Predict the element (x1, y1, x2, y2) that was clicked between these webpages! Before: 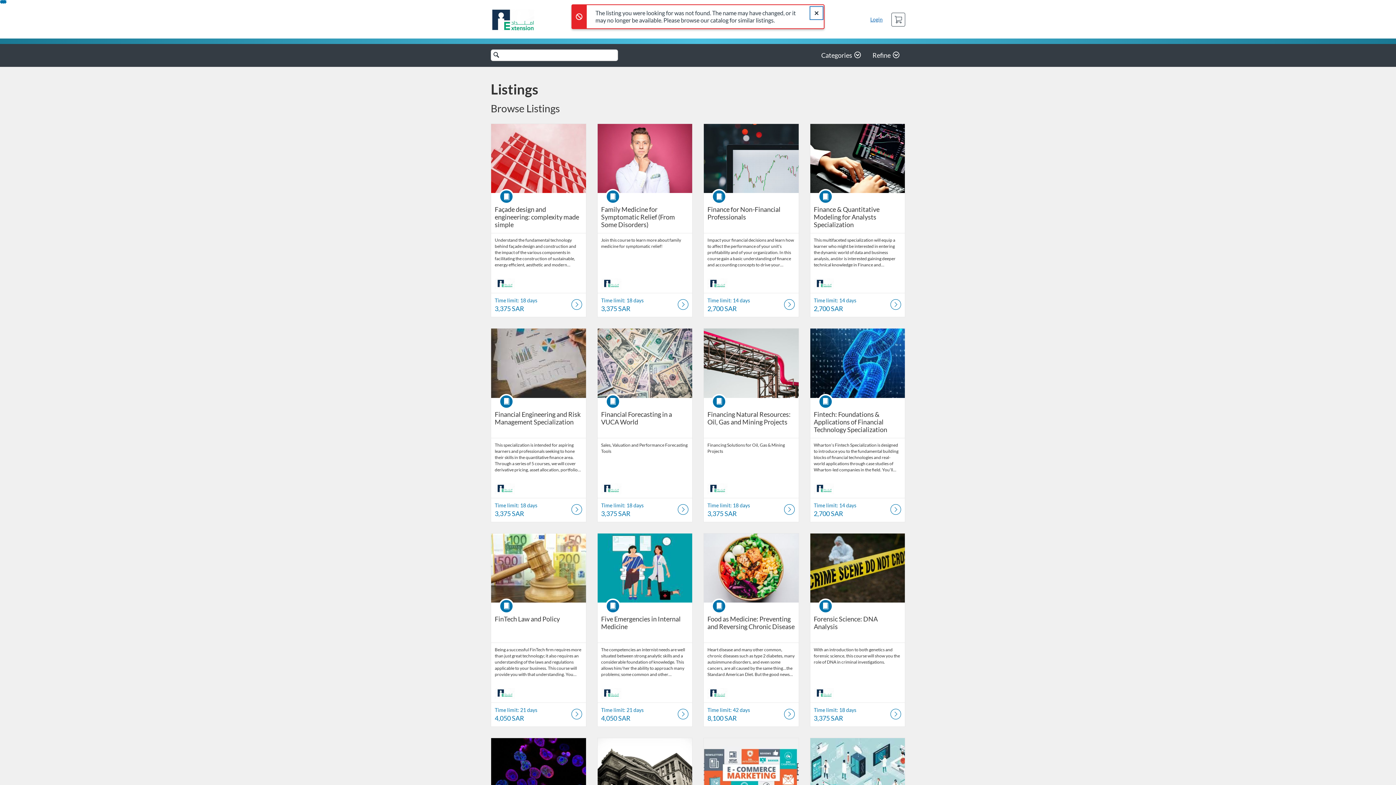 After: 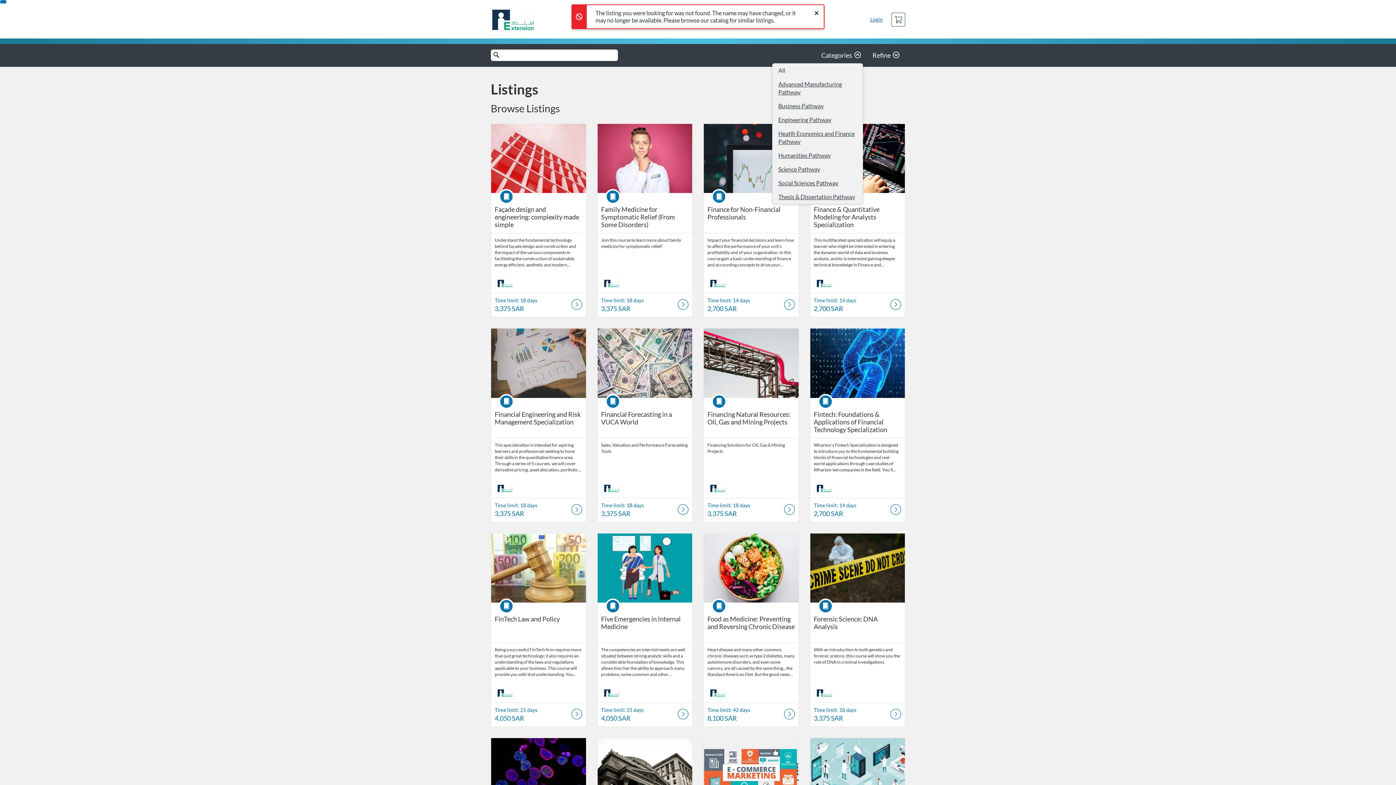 Action: bbox: (815, 47, 866, 63) label: Categories